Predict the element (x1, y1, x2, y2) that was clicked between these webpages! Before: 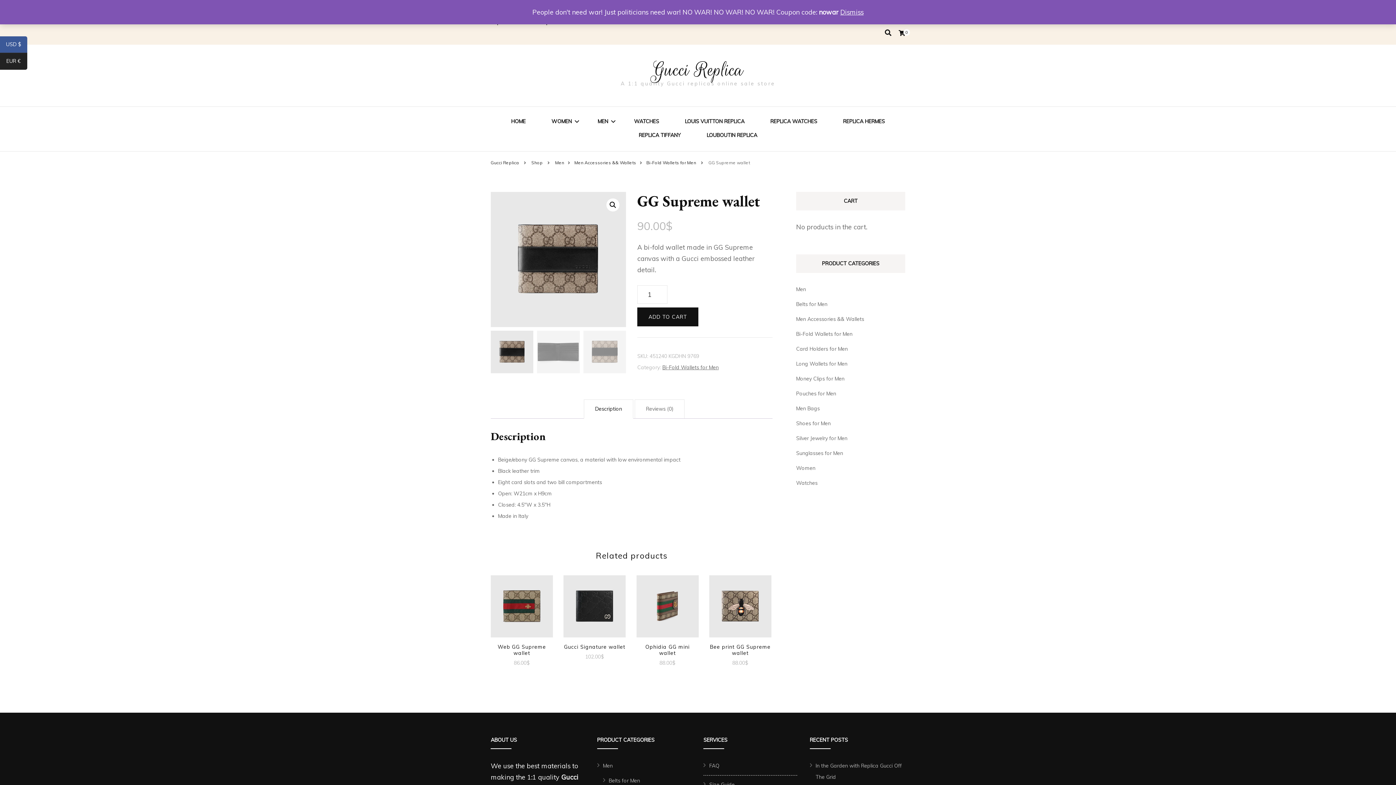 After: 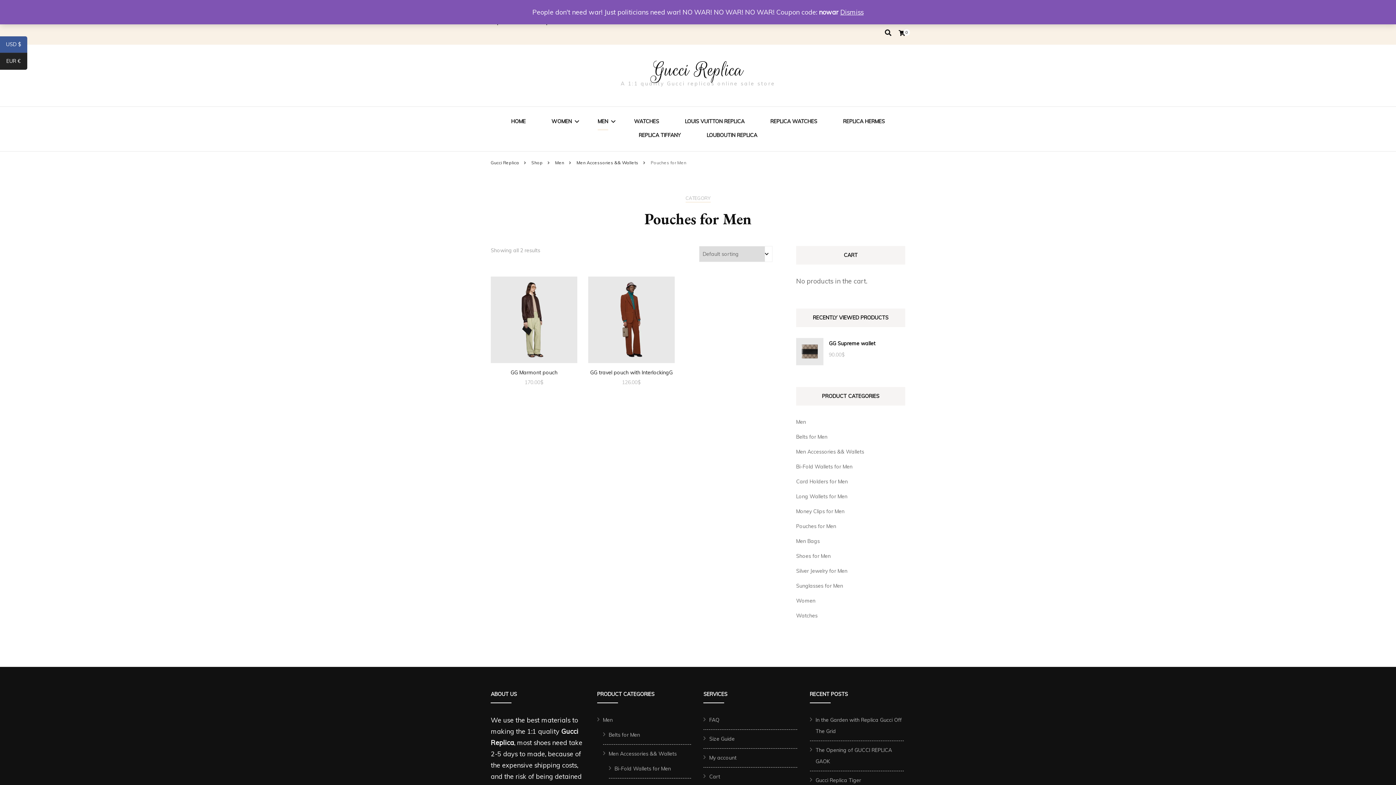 Action: bbox: (796, 390, 836, 397) label: Pouches for Men